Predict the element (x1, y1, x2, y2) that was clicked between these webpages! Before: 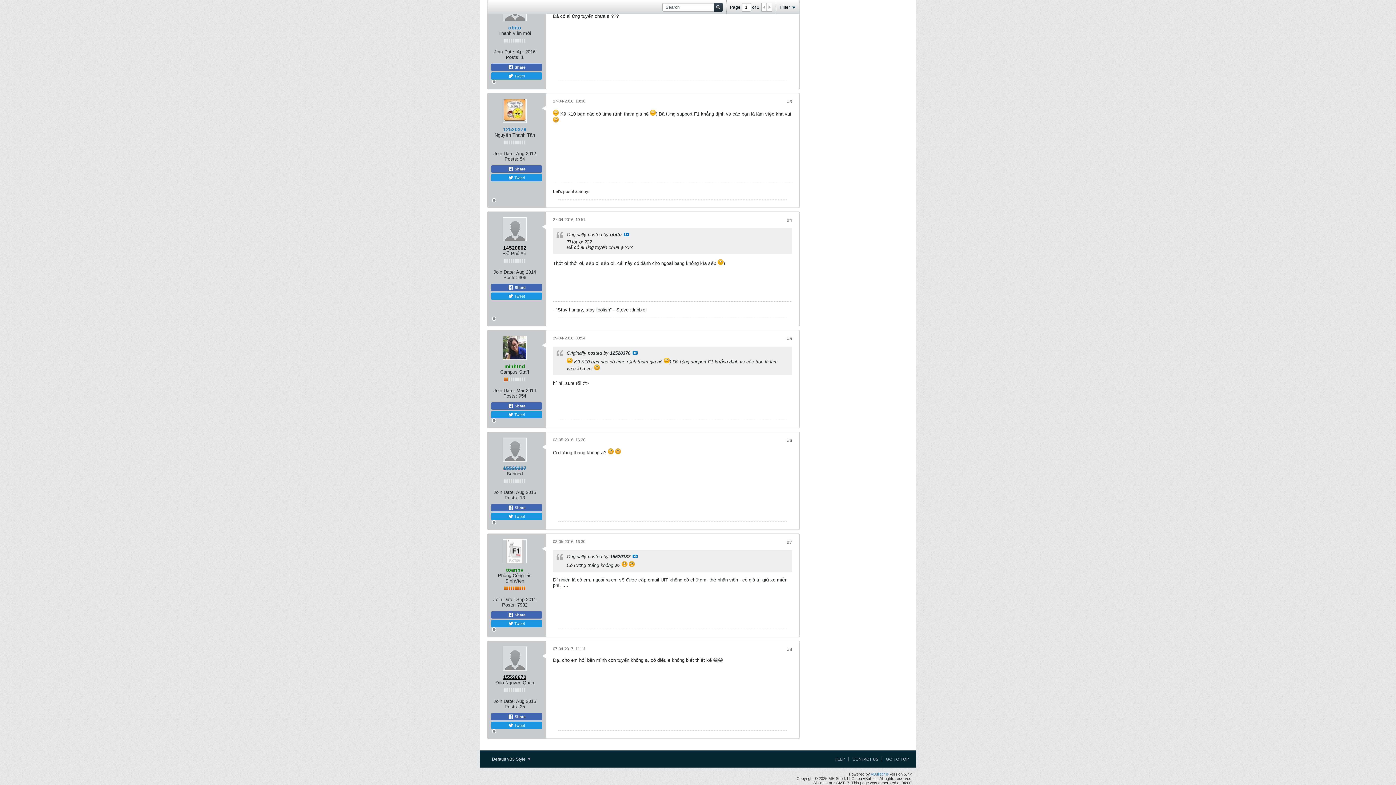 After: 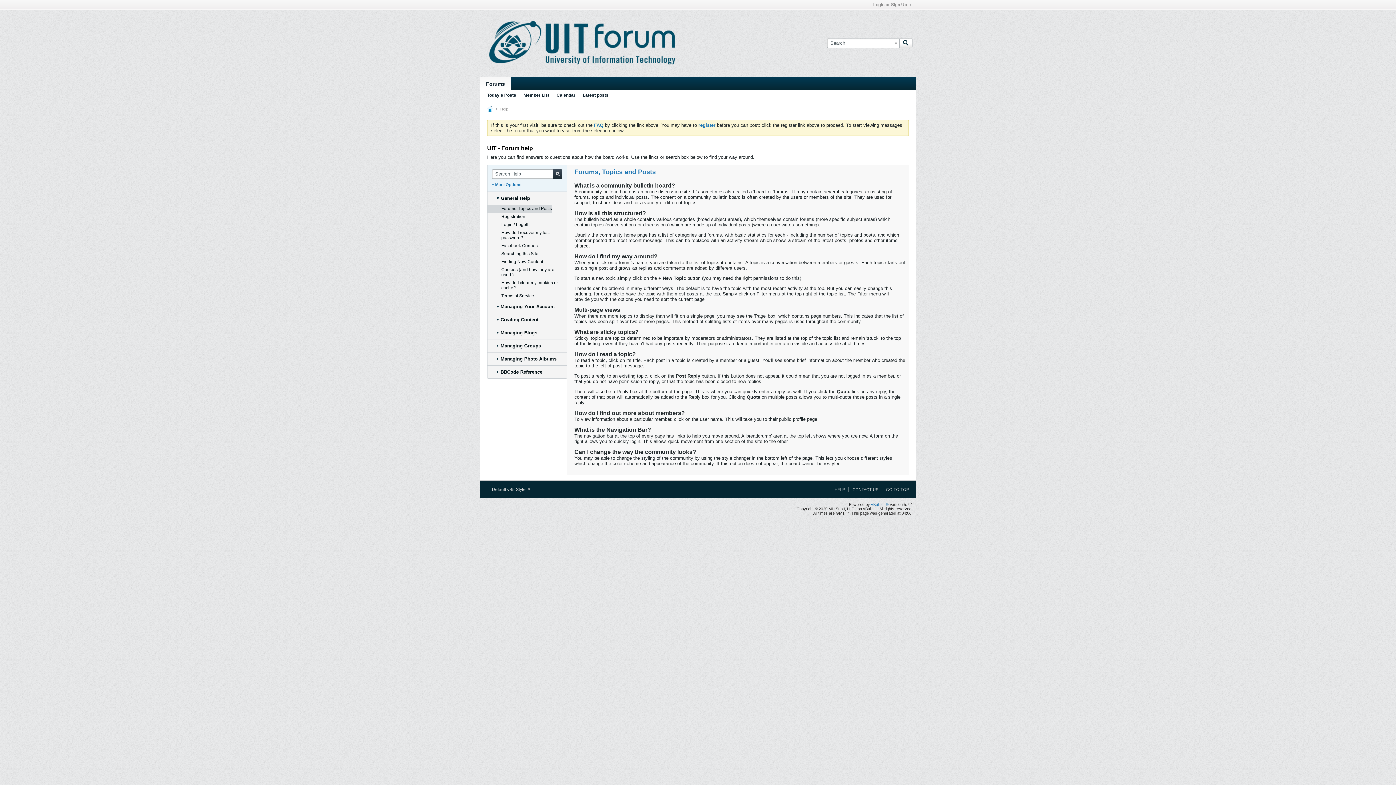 Action: bbox: (831, 757, 845, 761) label: HELP